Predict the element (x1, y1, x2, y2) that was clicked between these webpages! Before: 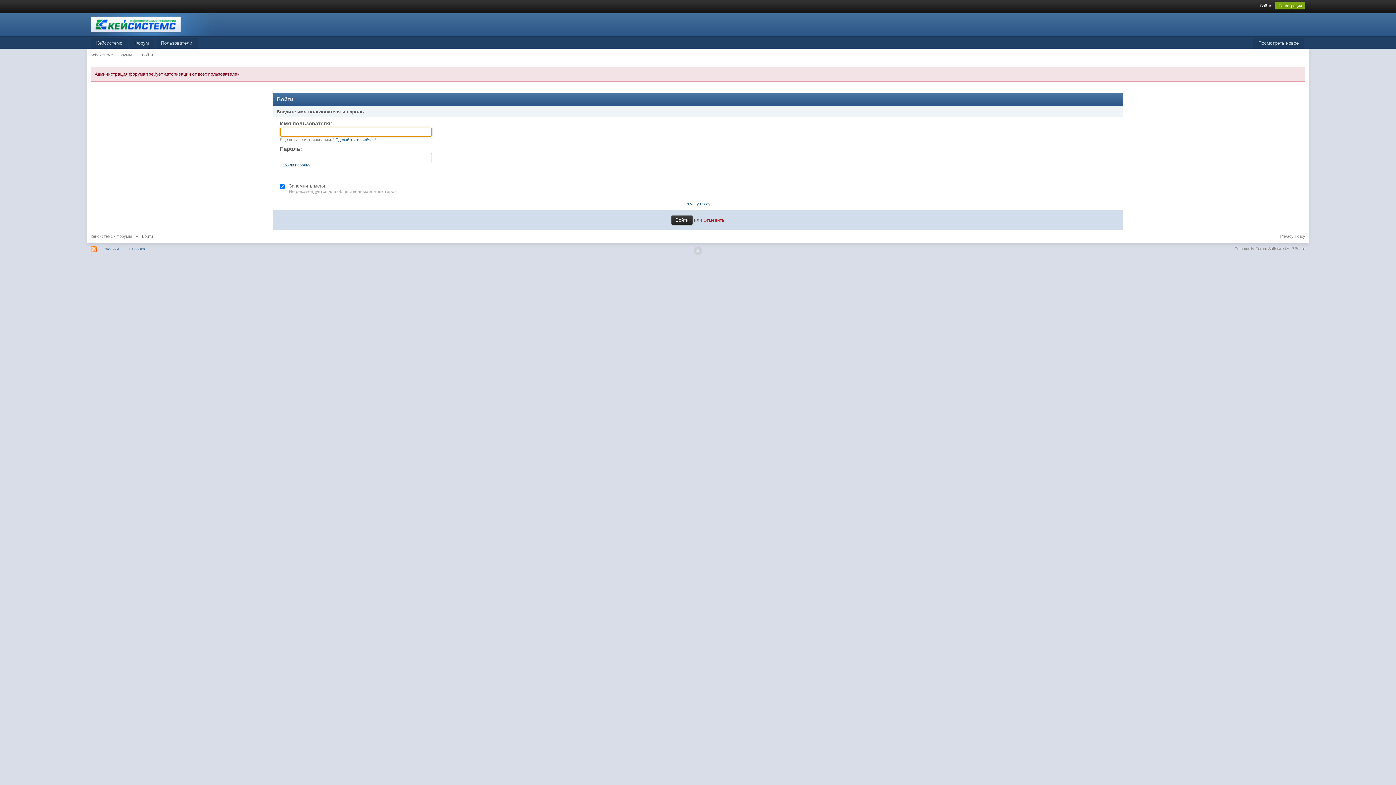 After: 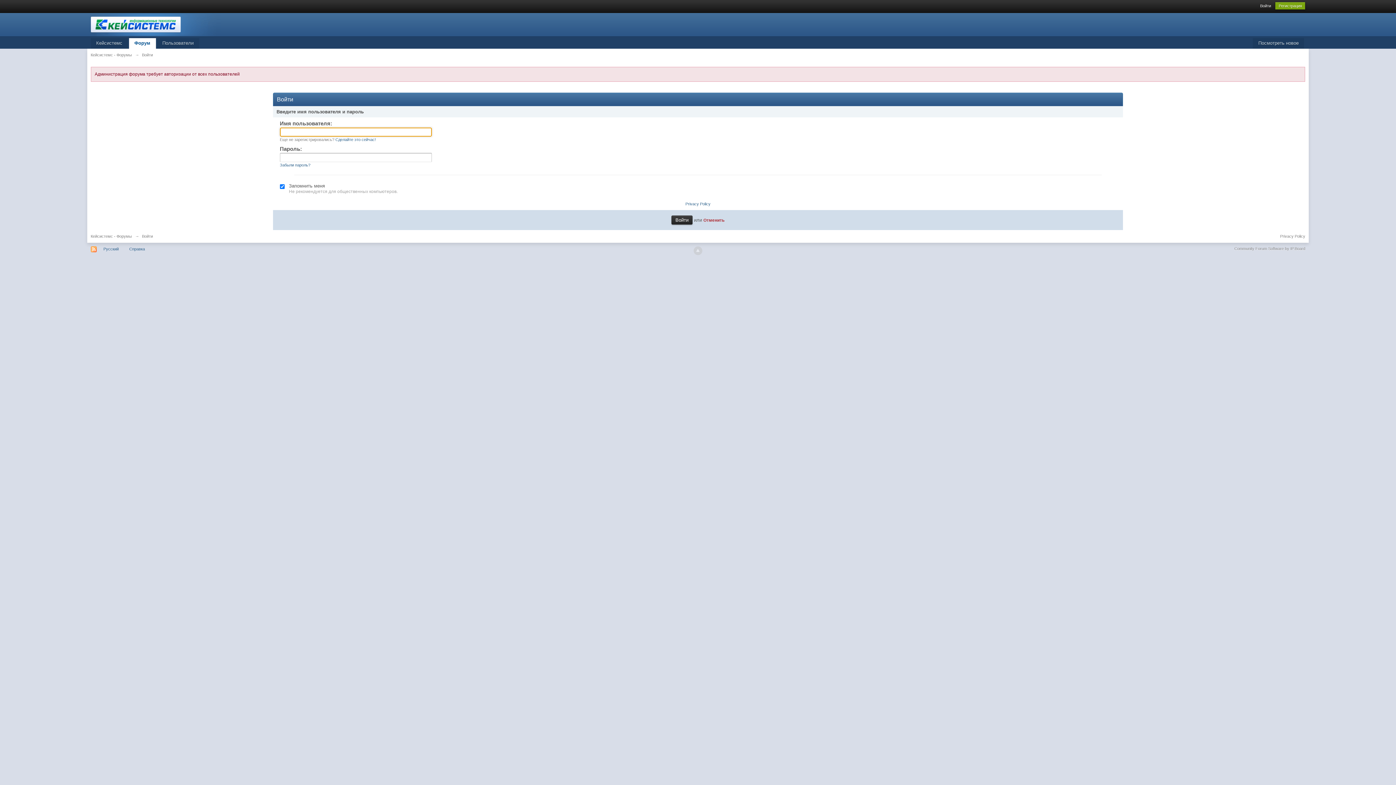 Action: bbox: (703, 217, 724, 222) label: Отменить